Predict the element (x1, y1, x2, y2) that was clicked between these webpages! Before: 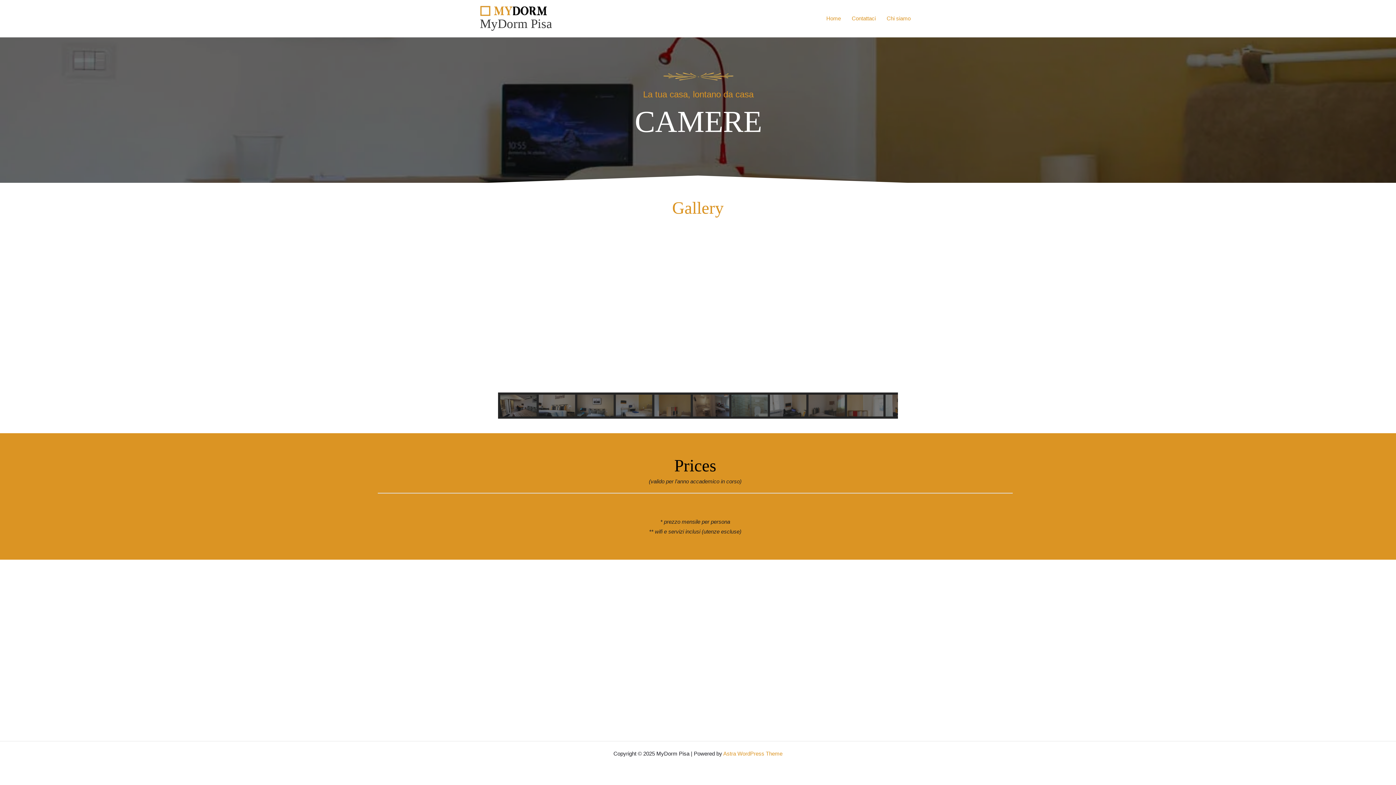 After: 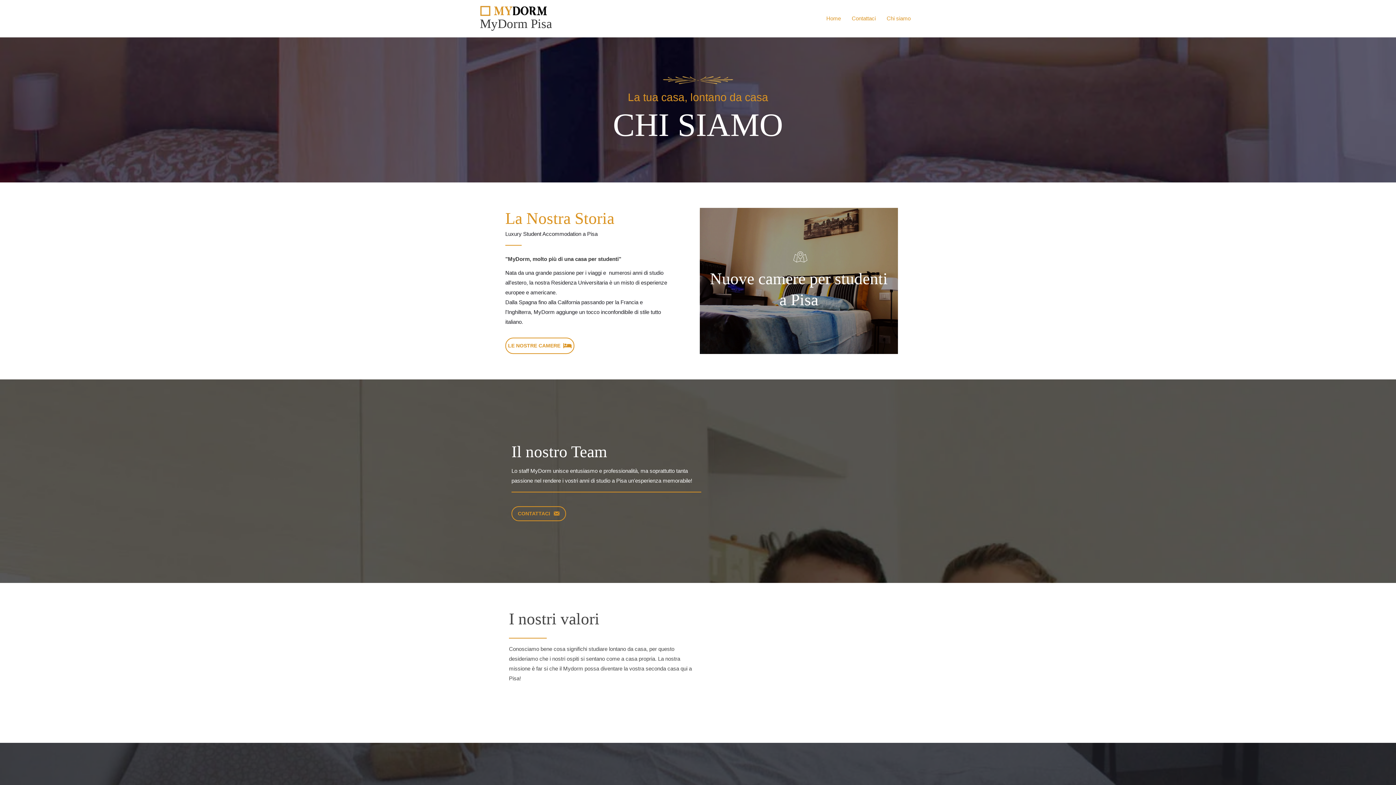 Action: label: Chi siamo bbox: (881, 3, 916, 33)